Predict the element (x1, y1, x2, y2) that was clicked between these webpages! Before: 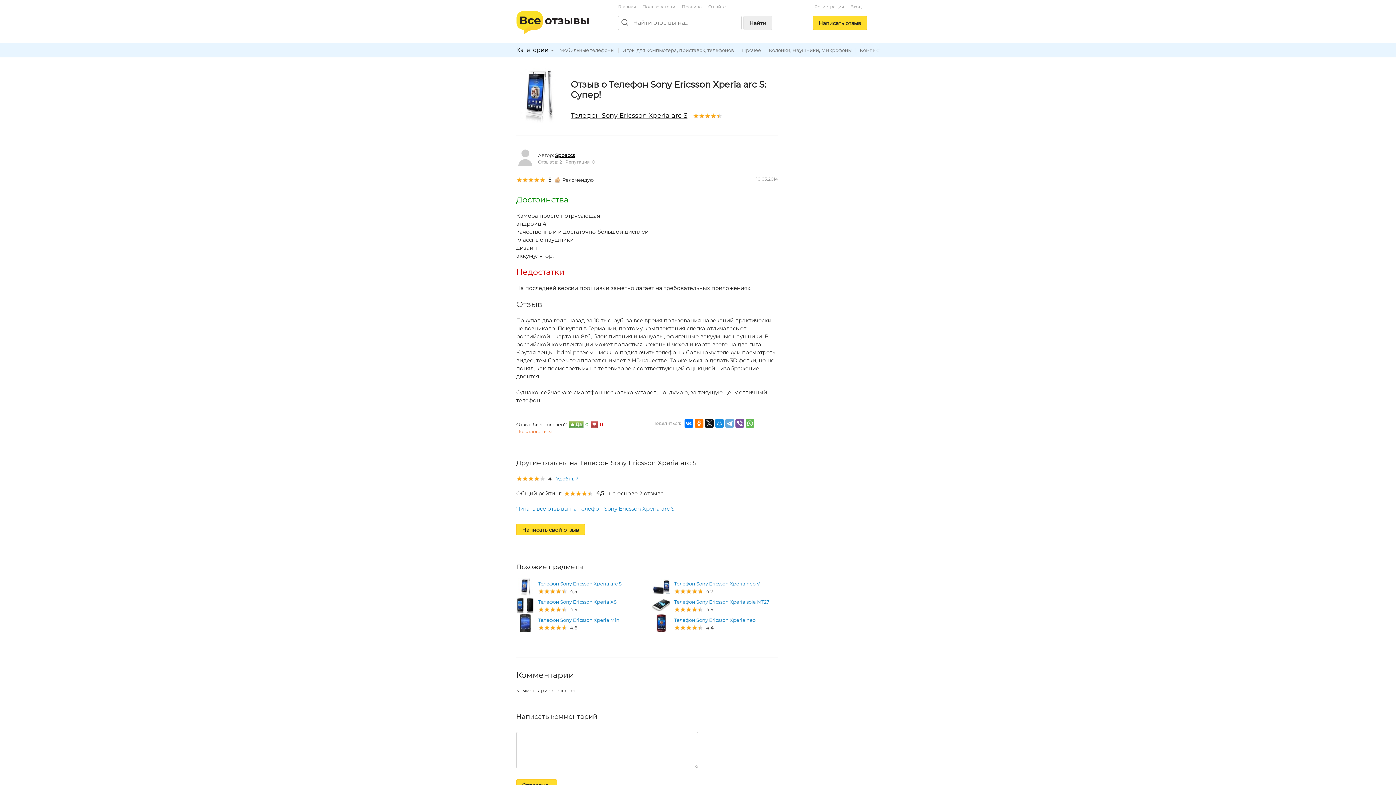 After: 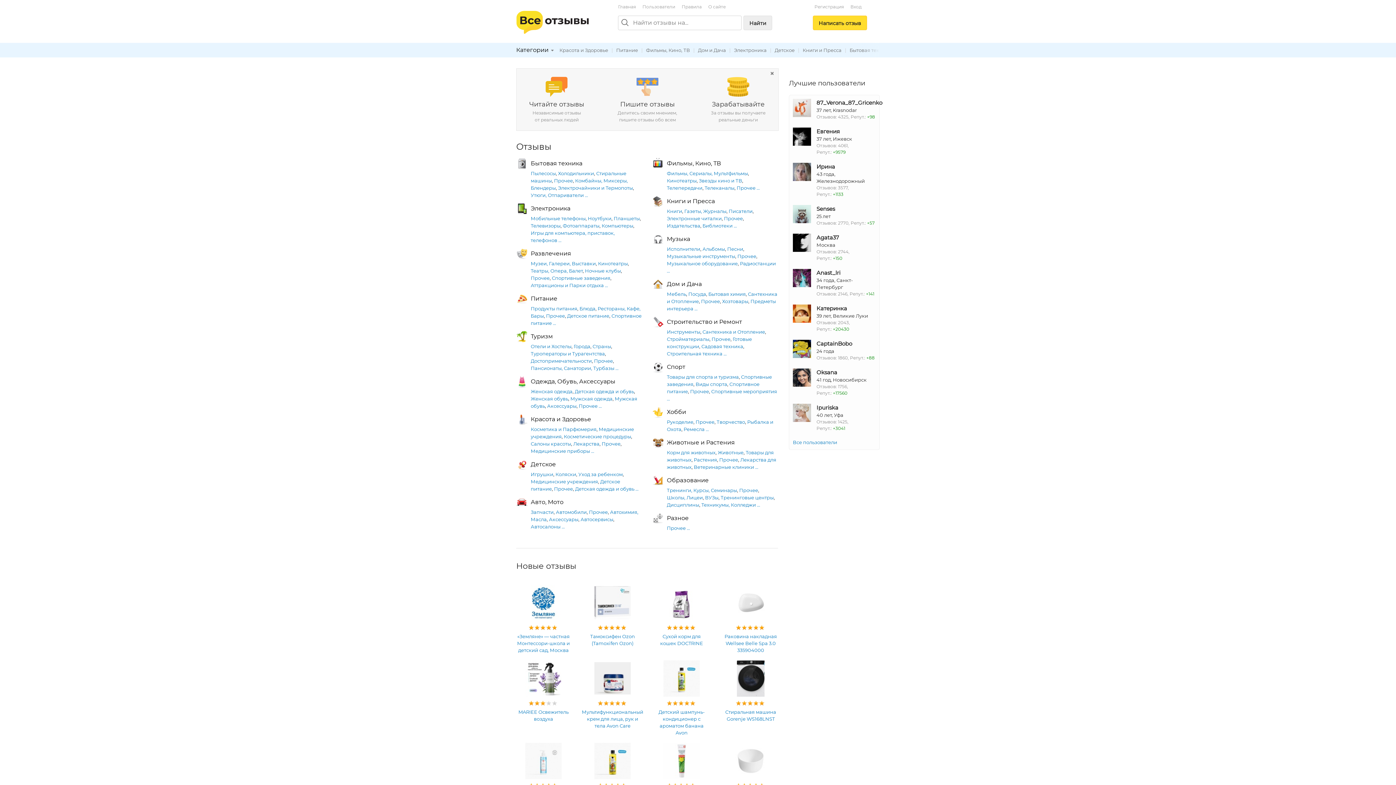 Action: bbox: (516, 29, 589, 34)